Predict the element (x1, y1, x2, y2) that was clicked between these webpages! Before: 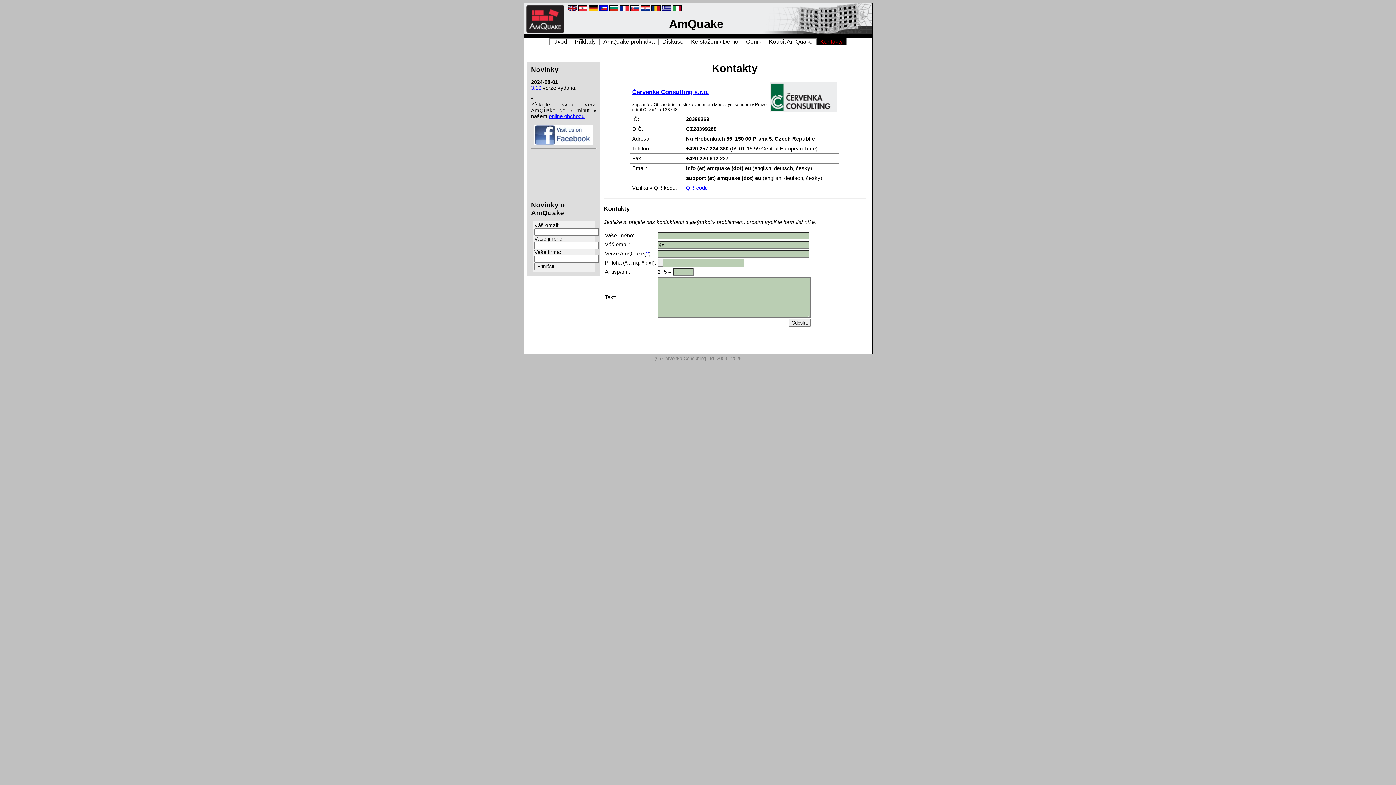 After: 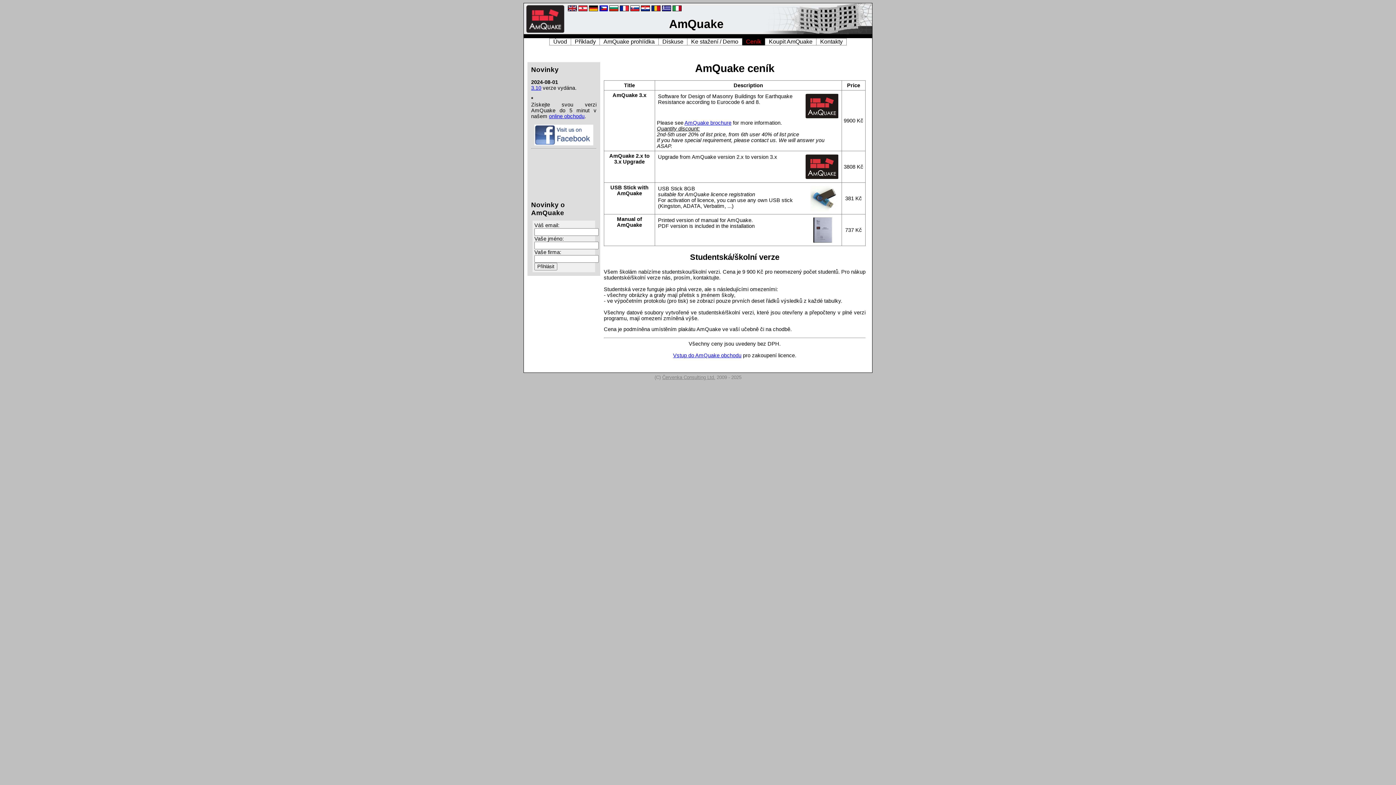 Action: label: Ceník bbox: (742, 36, 765, 46)